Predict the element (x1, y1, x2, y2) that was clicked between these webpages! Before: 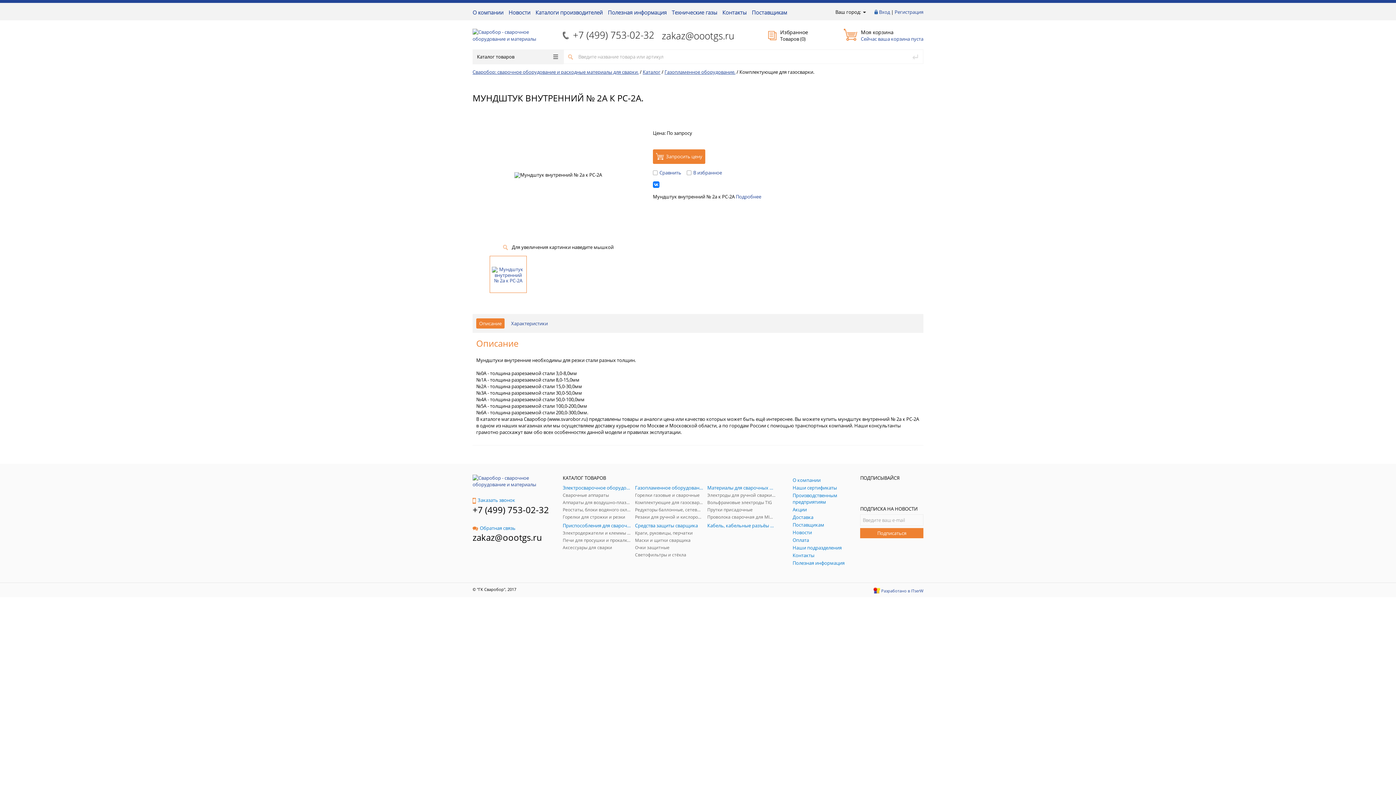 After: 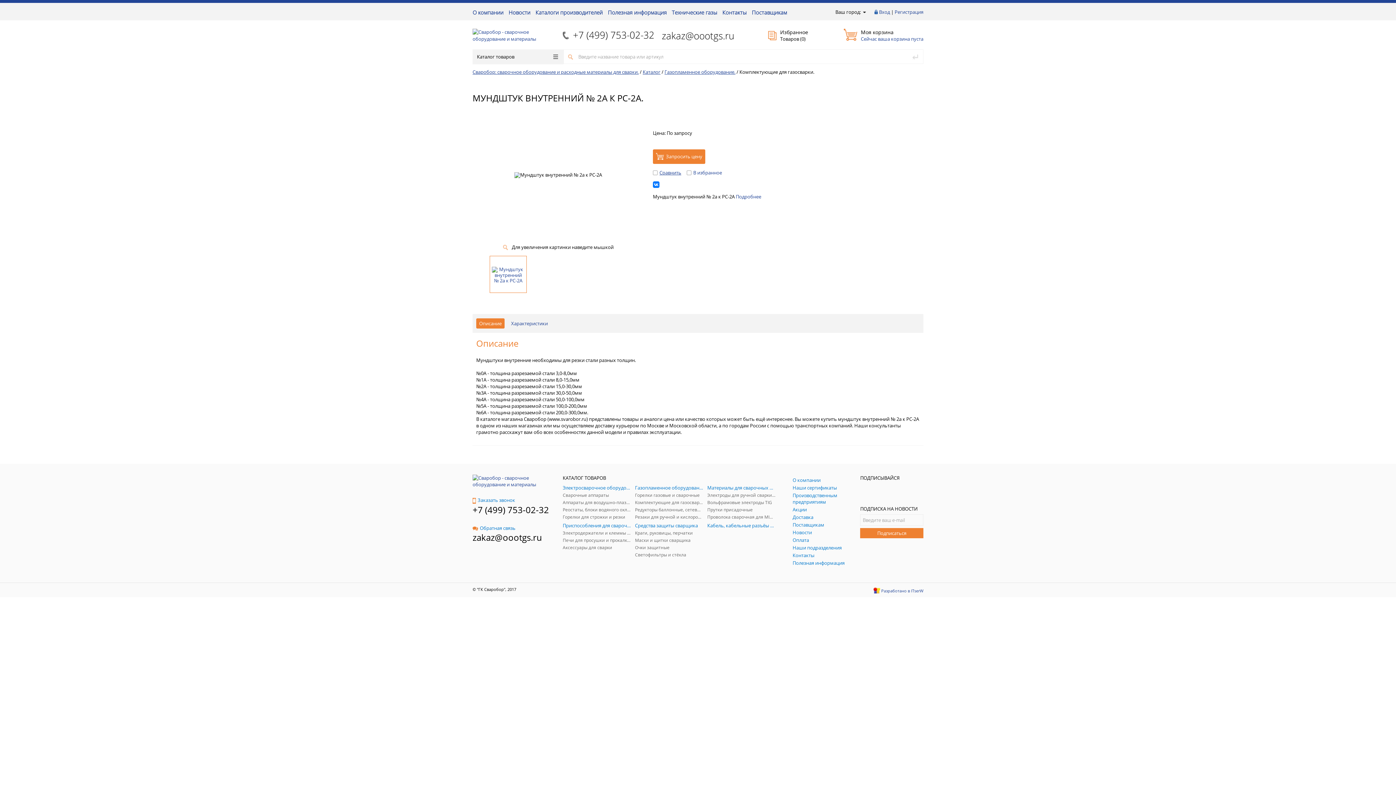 Action: label: Сравнить bbox: (653, 169, 681, 175)